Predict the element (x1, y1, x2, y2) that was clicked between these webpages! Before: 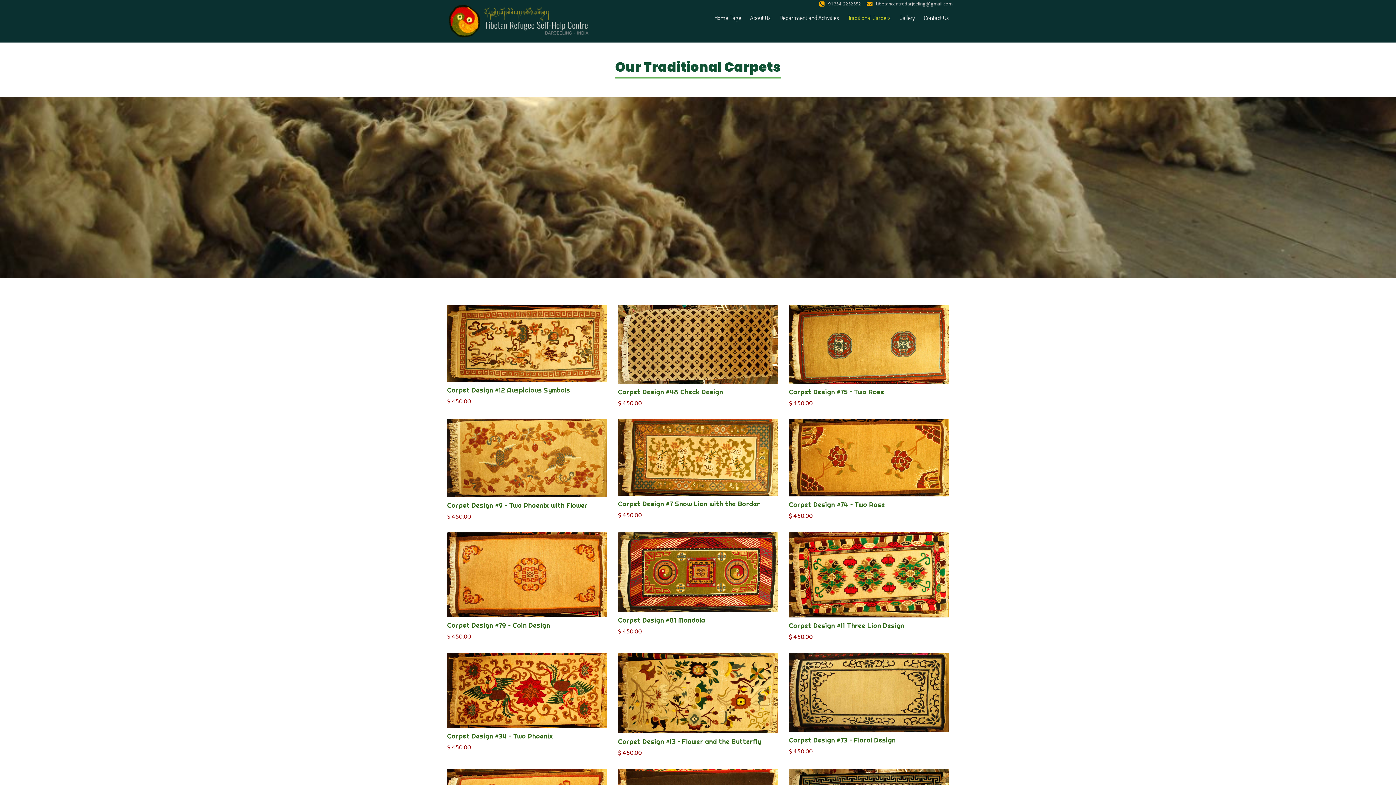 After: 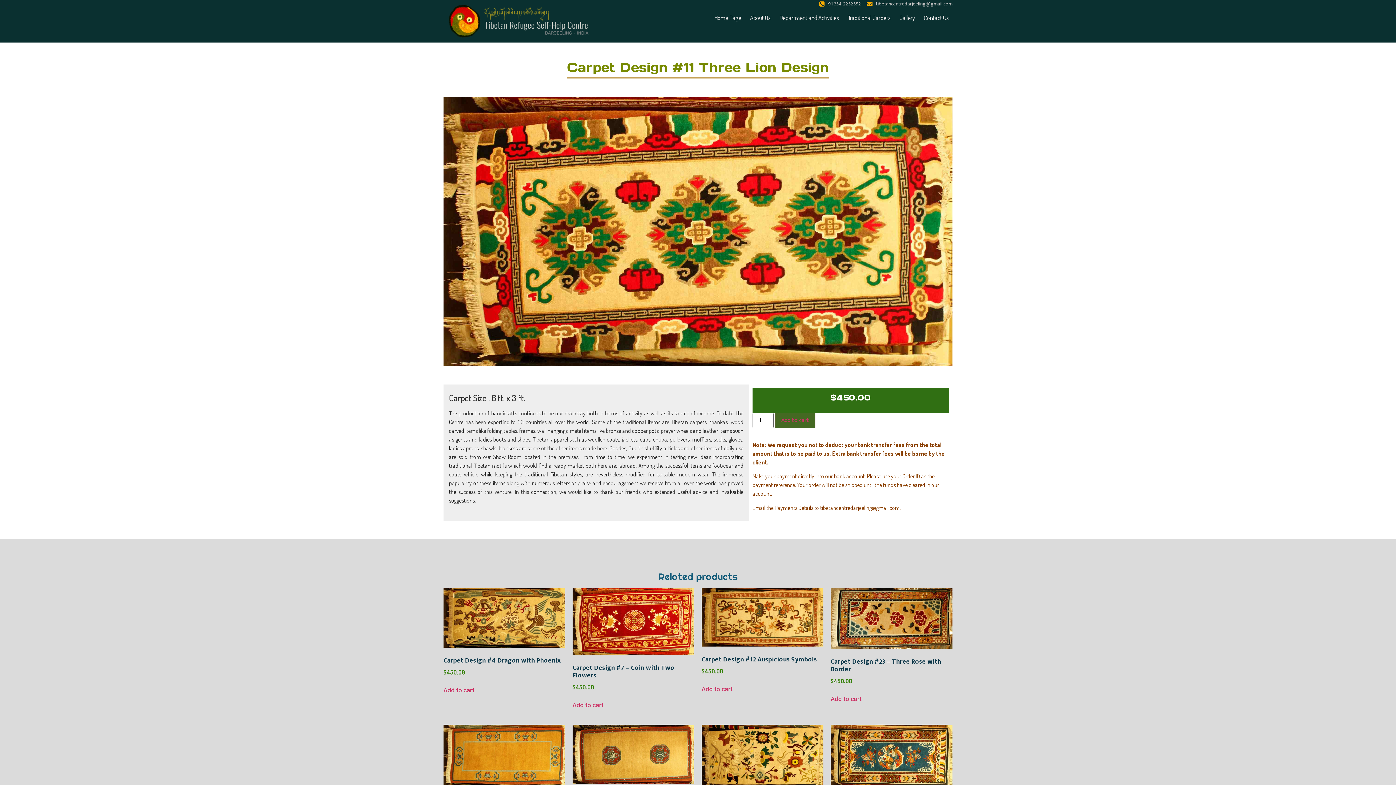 Action: bbox: (789, 621, 904, 630) label: Carpet Design #11 Three Lion Design